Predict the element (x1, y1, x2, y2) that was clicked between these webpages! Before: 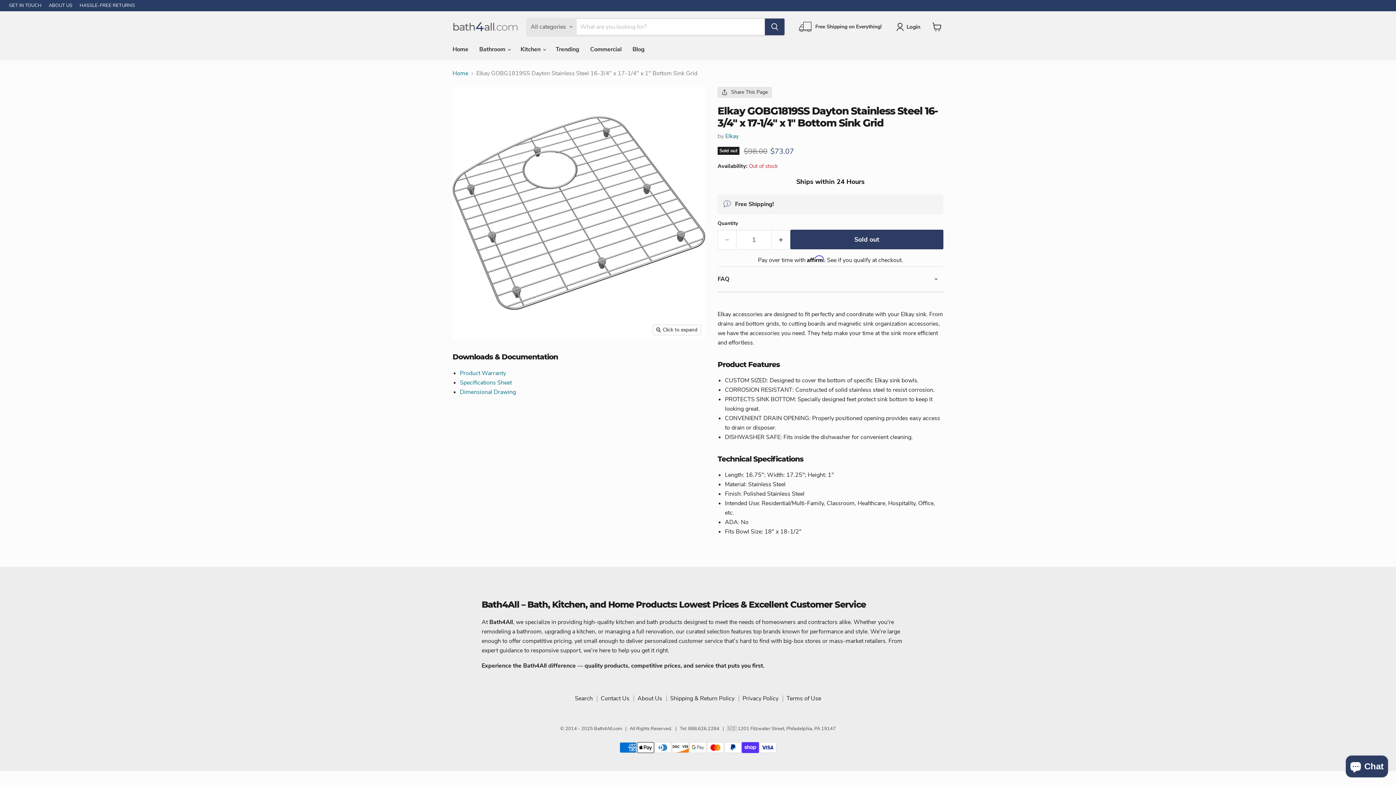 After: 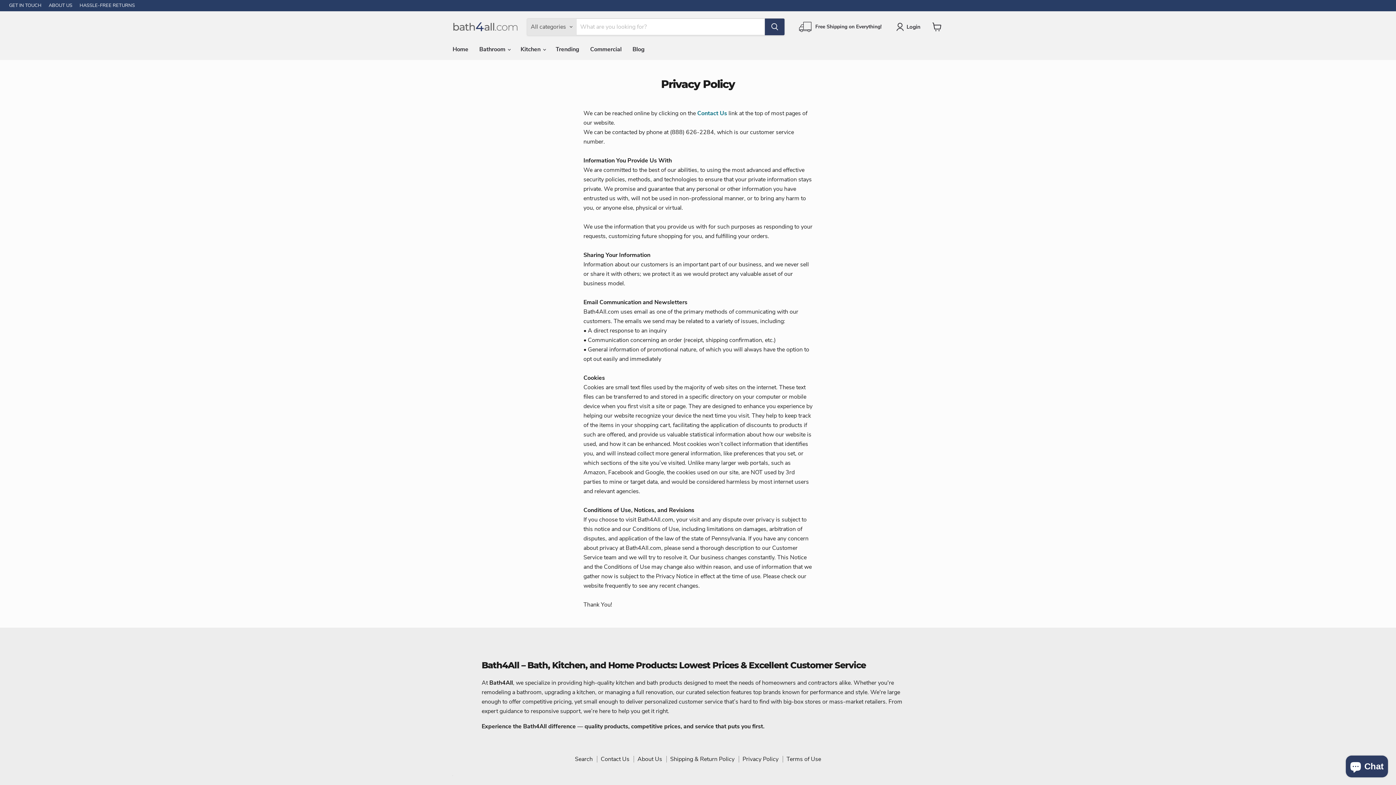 Action: label: Privacy Policy bbox: (742, 694, 778, 702)